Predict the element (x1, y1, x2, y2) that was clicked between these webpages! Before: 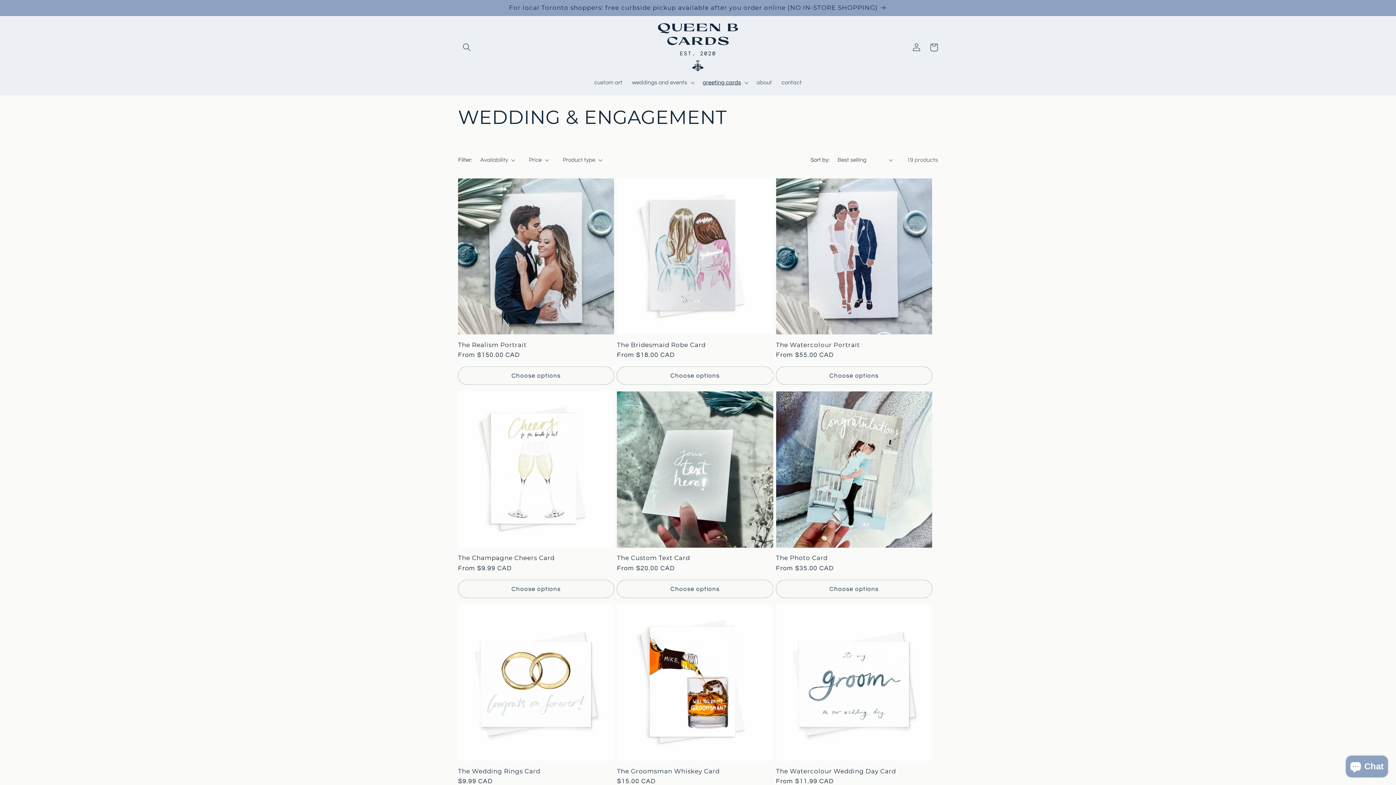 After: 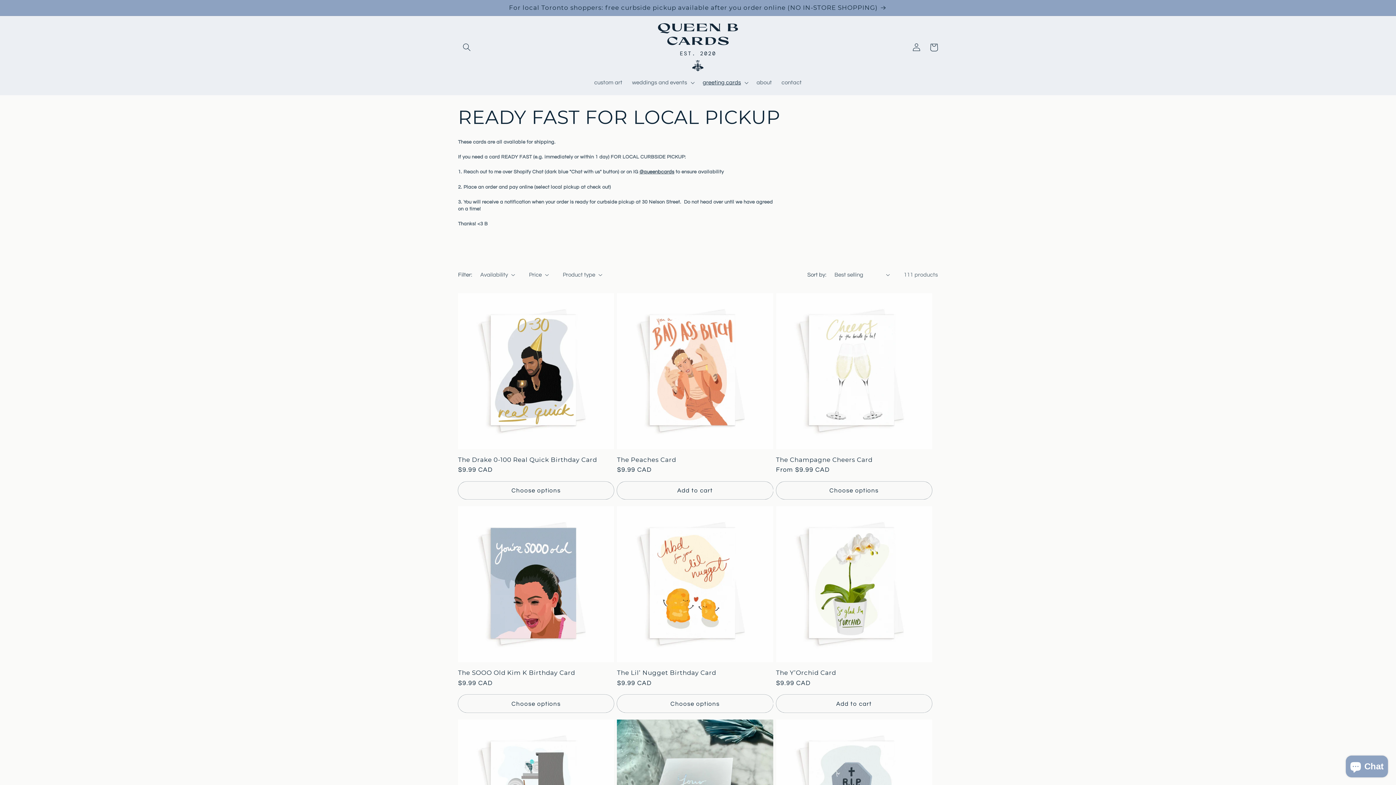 Action: bbox: (0, 0, 1396, 15) label: For local Toronto shoppers: free curbside pickup available after you order online (NO IN-STORE SHOPPING)